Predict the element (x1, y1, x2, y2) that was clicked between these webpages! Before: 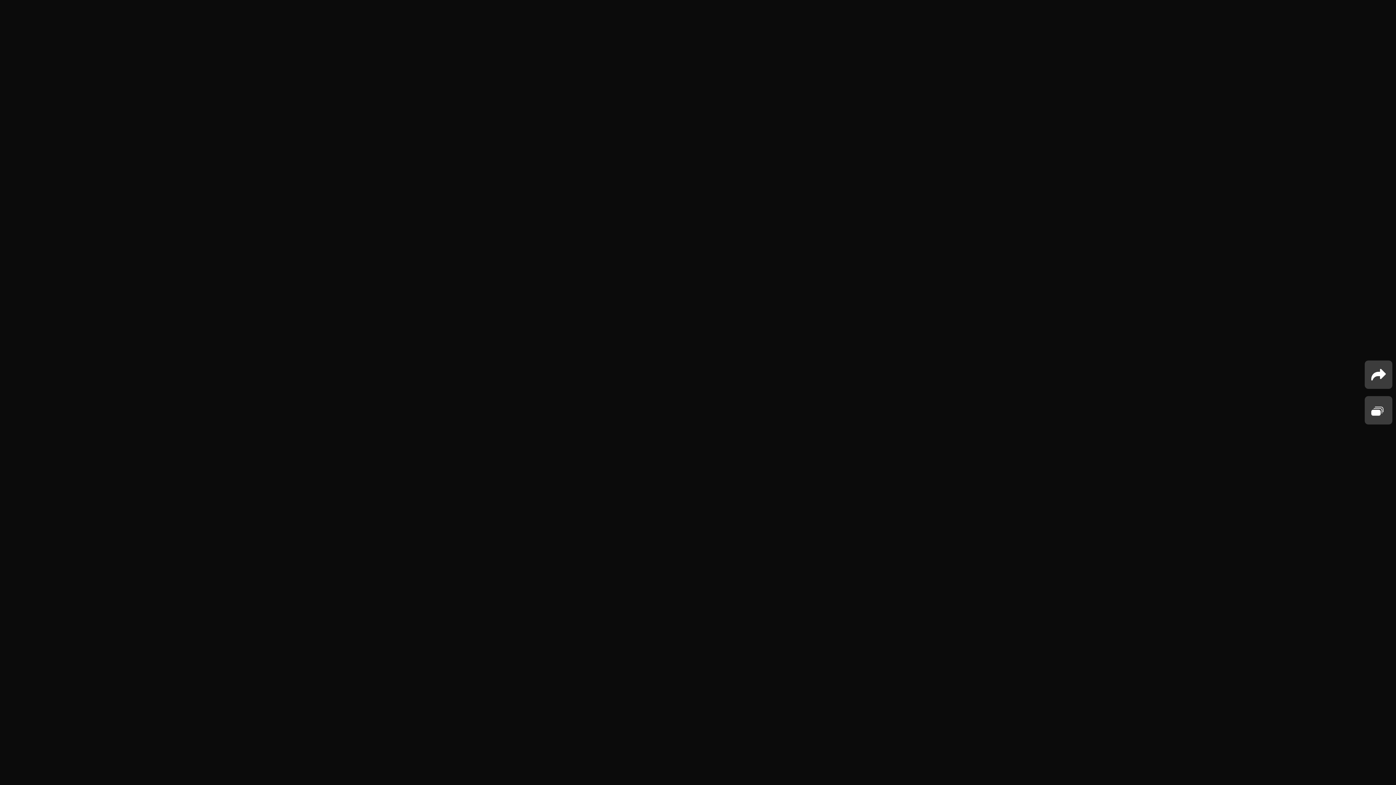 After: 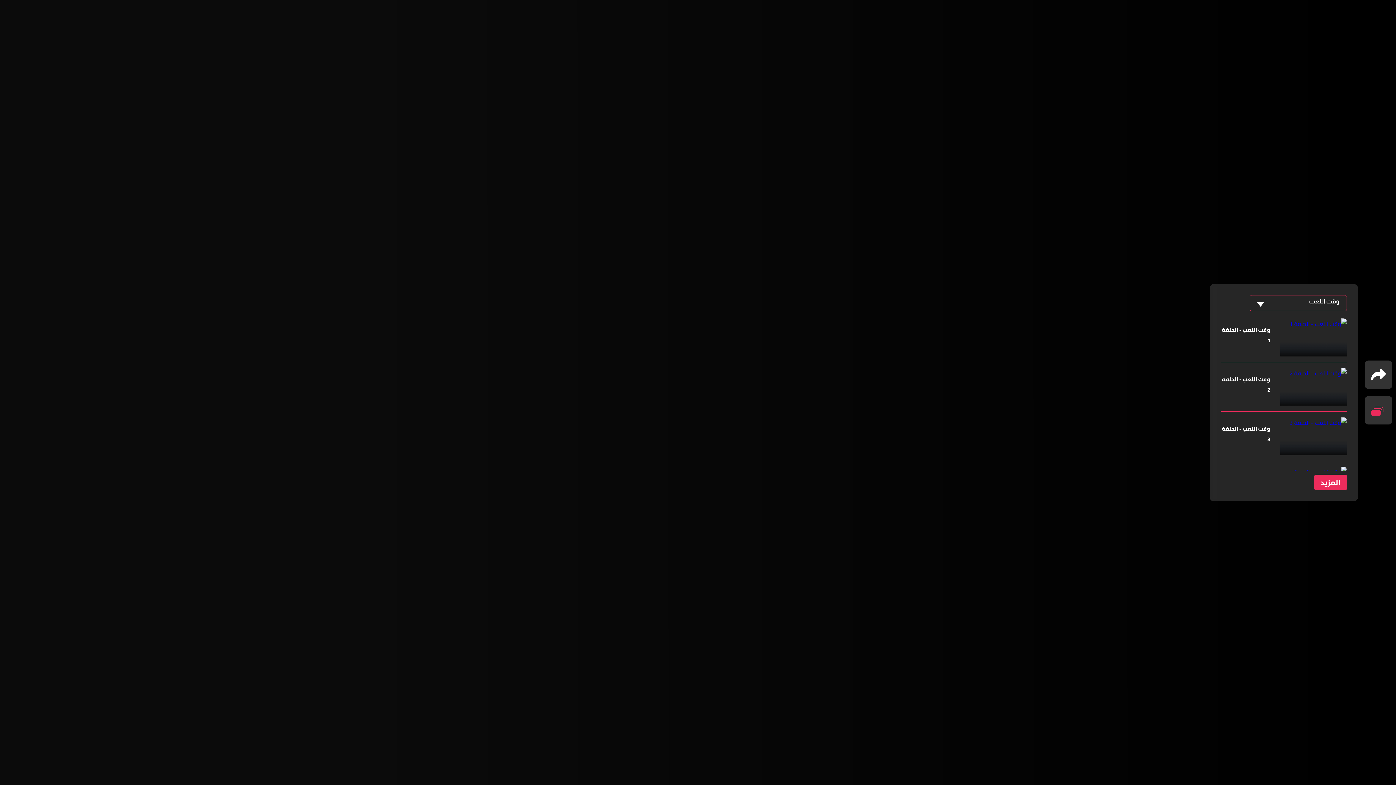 Action: bbox: (1365, 396, 1392, 424)